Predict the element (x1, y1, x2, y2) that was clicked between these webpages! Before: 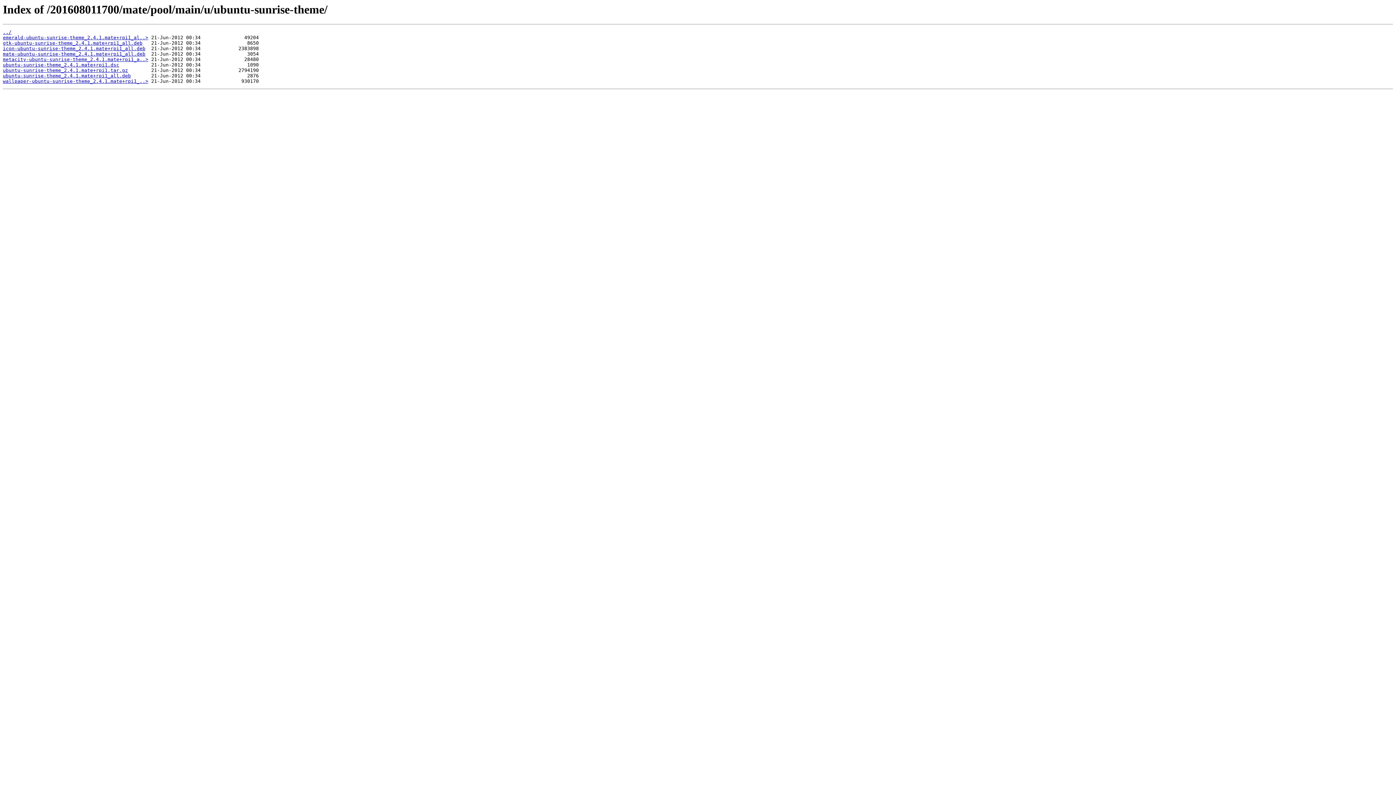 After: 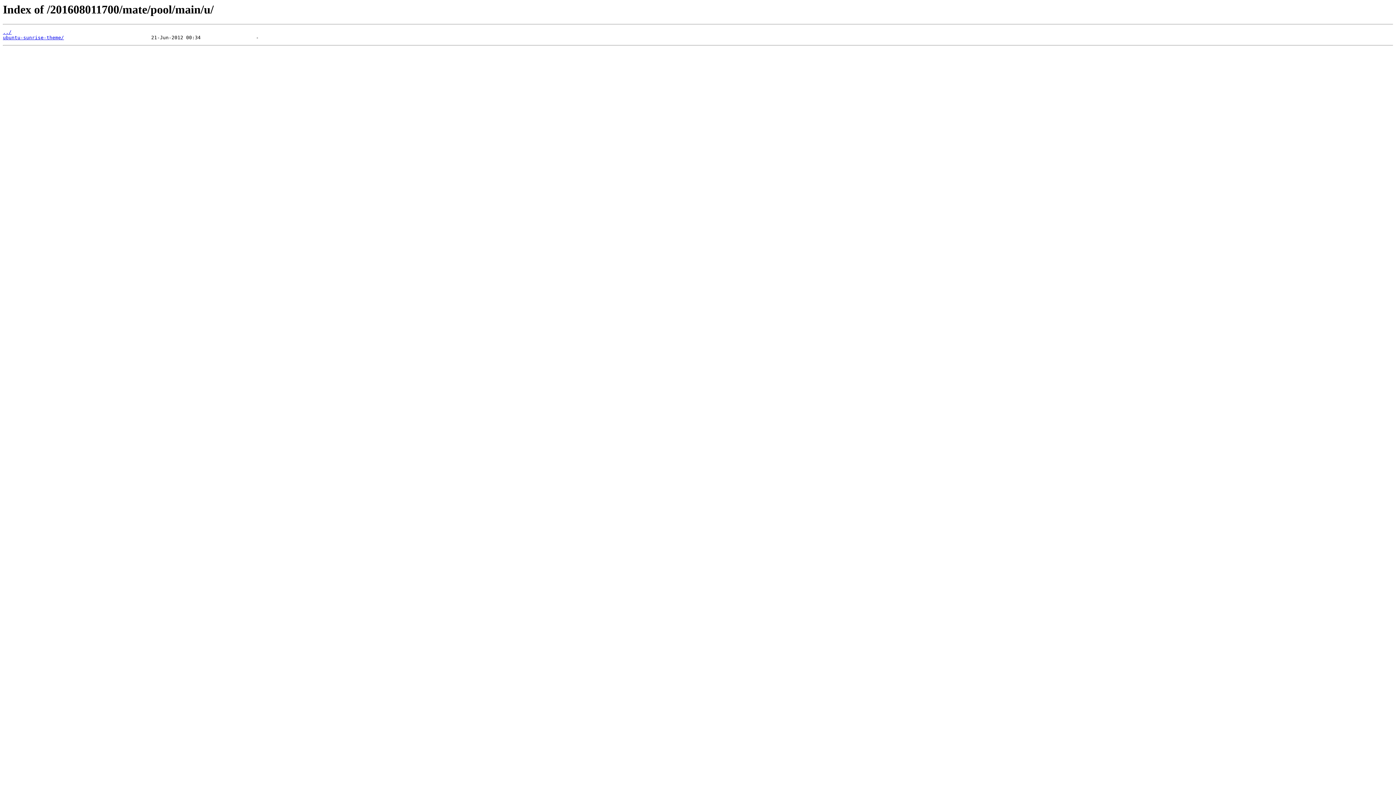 Action: bbox: (2, 29, 11, 35) label: ../